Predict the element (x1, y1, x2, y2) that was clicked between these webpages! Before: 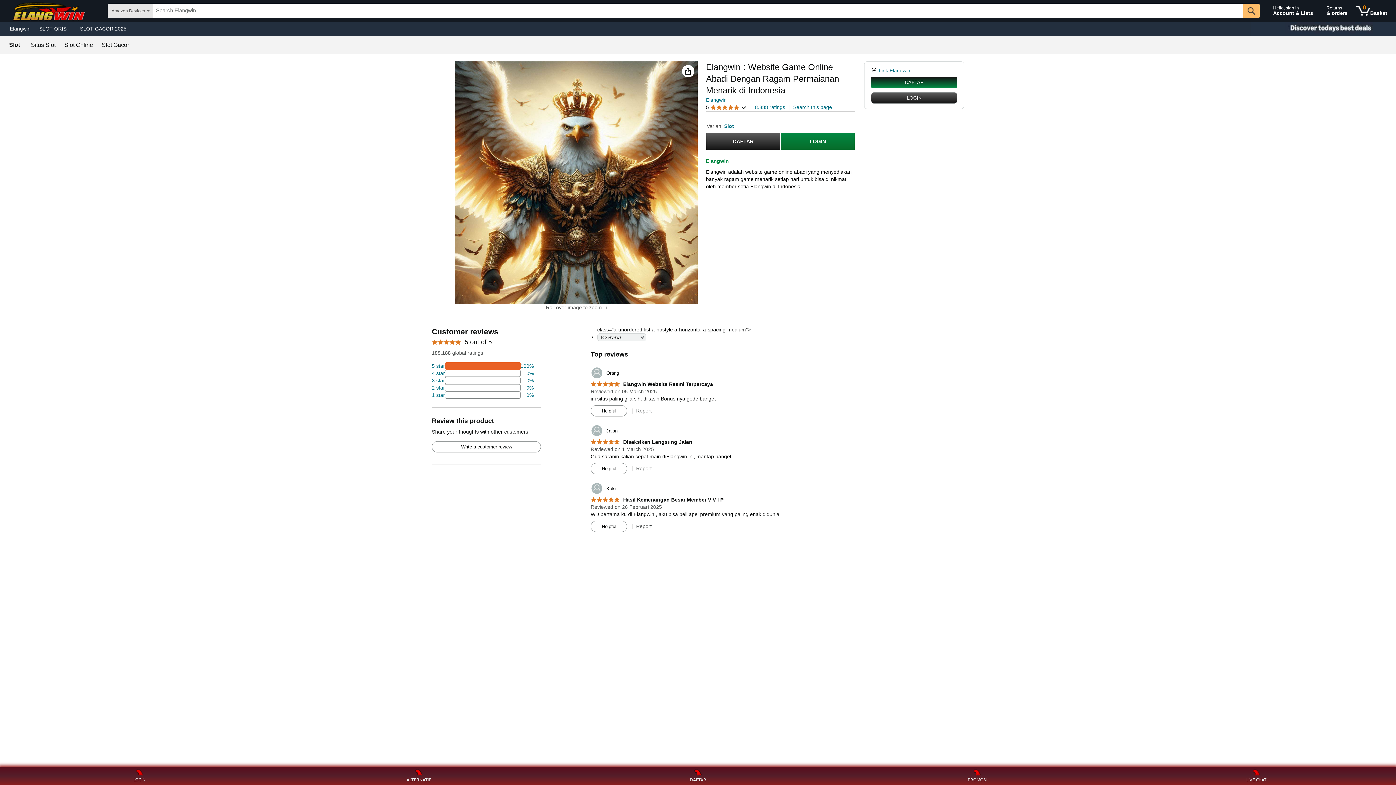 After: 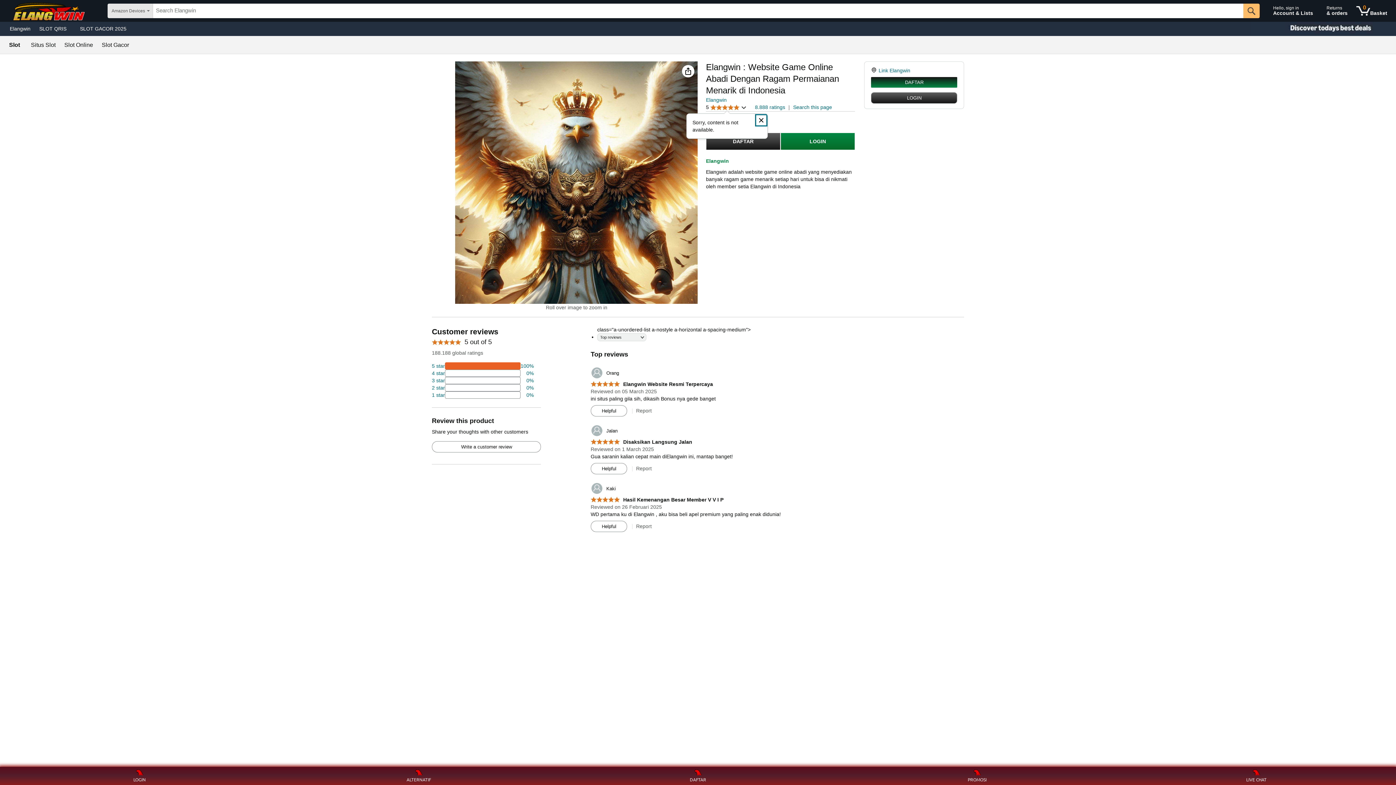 Action: label: 5 
5 out of 5 stars
  bbox: (706, 103, 746, 111)